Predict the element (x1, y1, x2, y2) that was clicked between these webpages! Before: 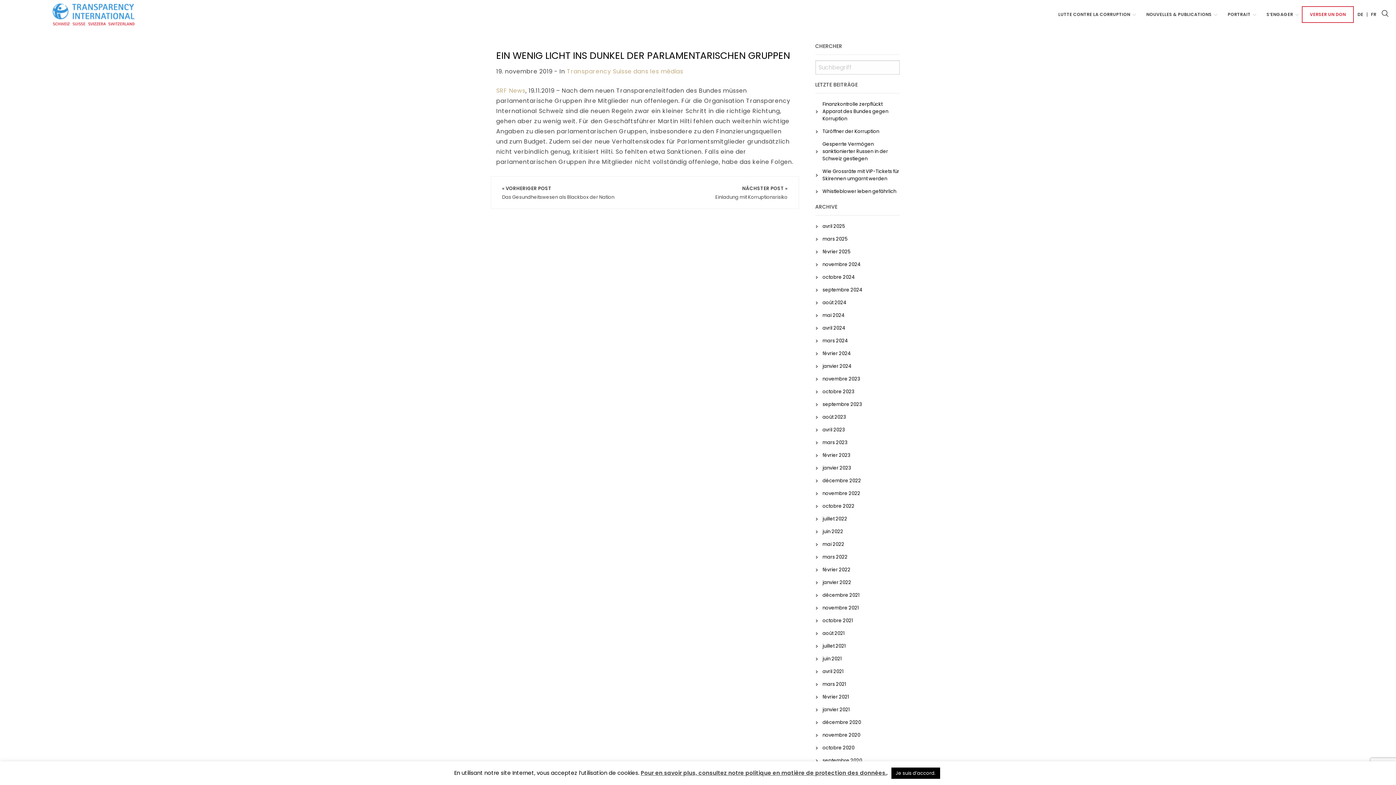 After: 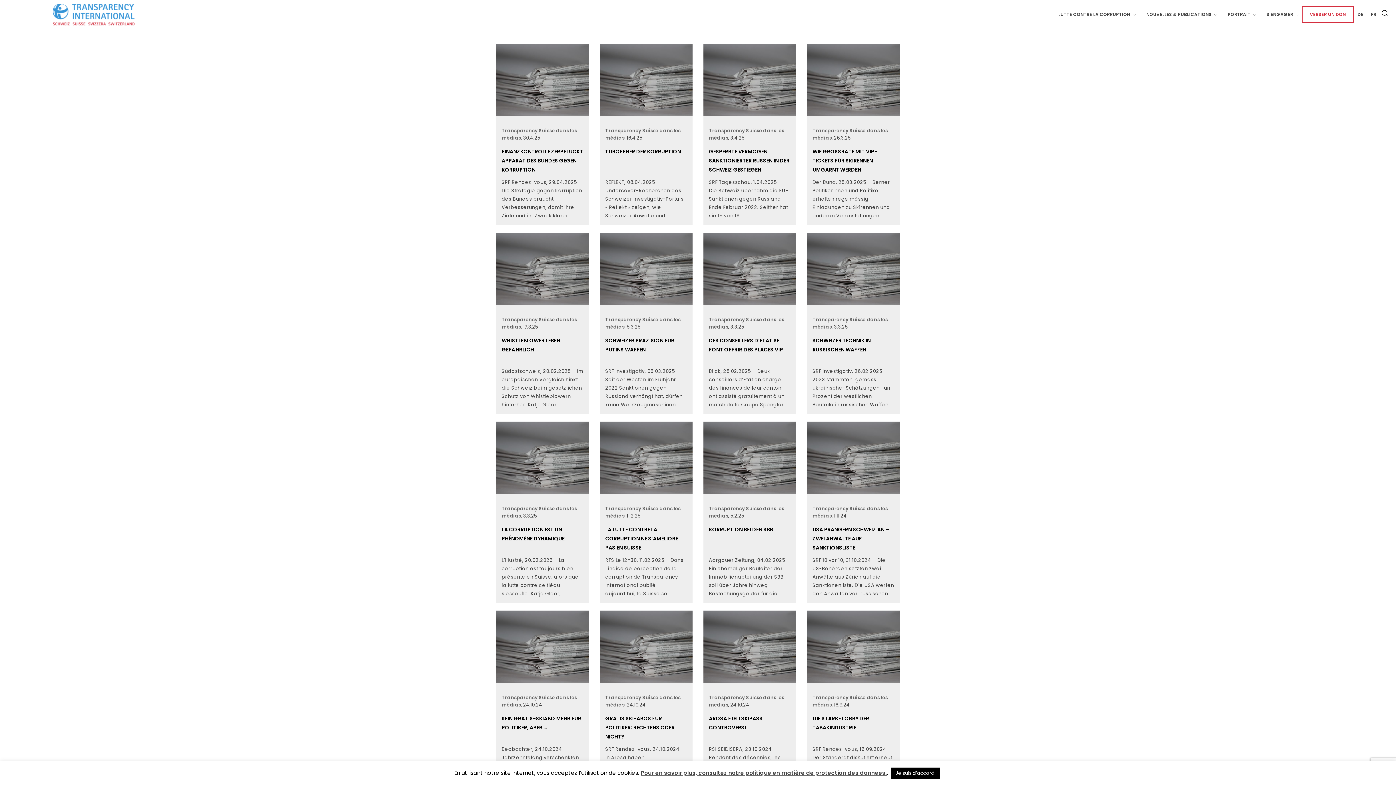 Action: label: juillet 2022 bbox: (815, 515, 847, 522)